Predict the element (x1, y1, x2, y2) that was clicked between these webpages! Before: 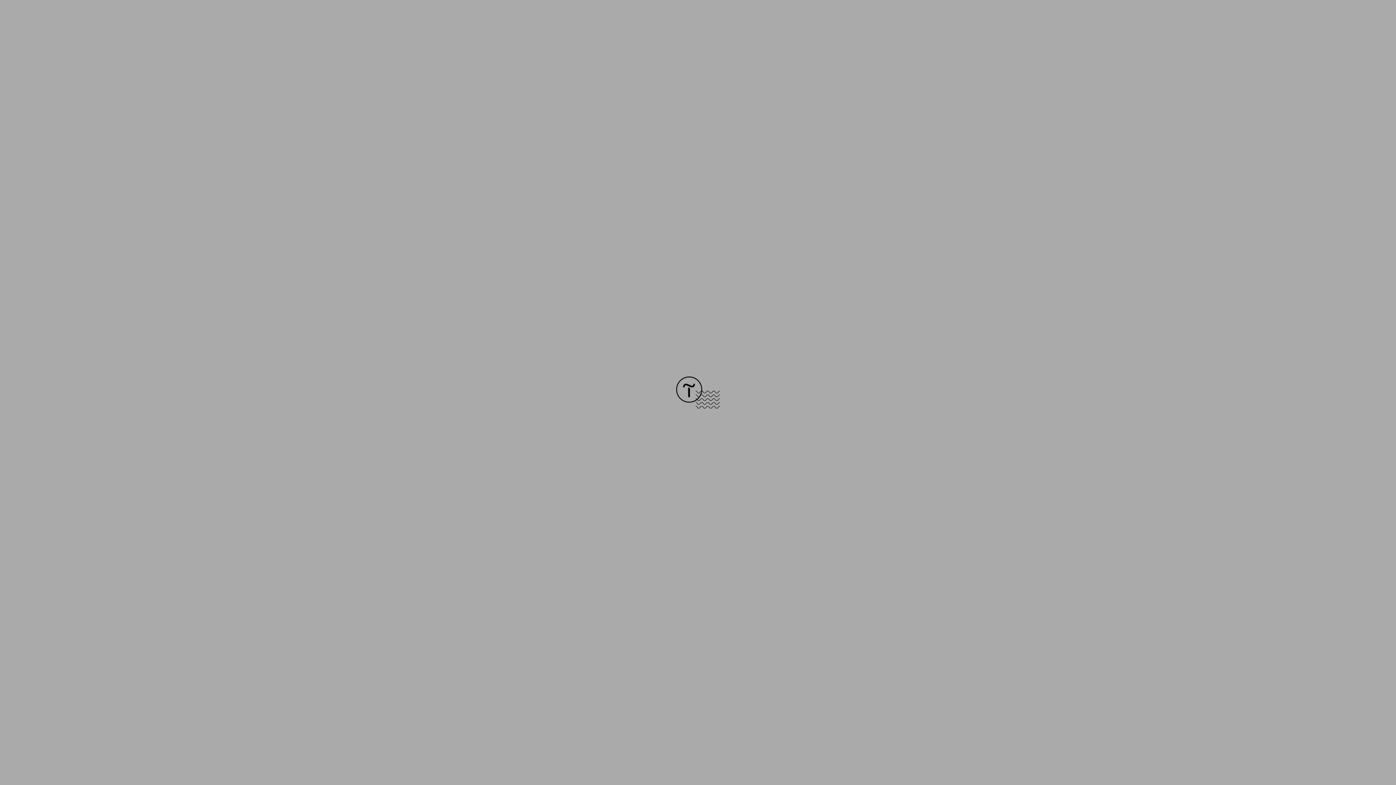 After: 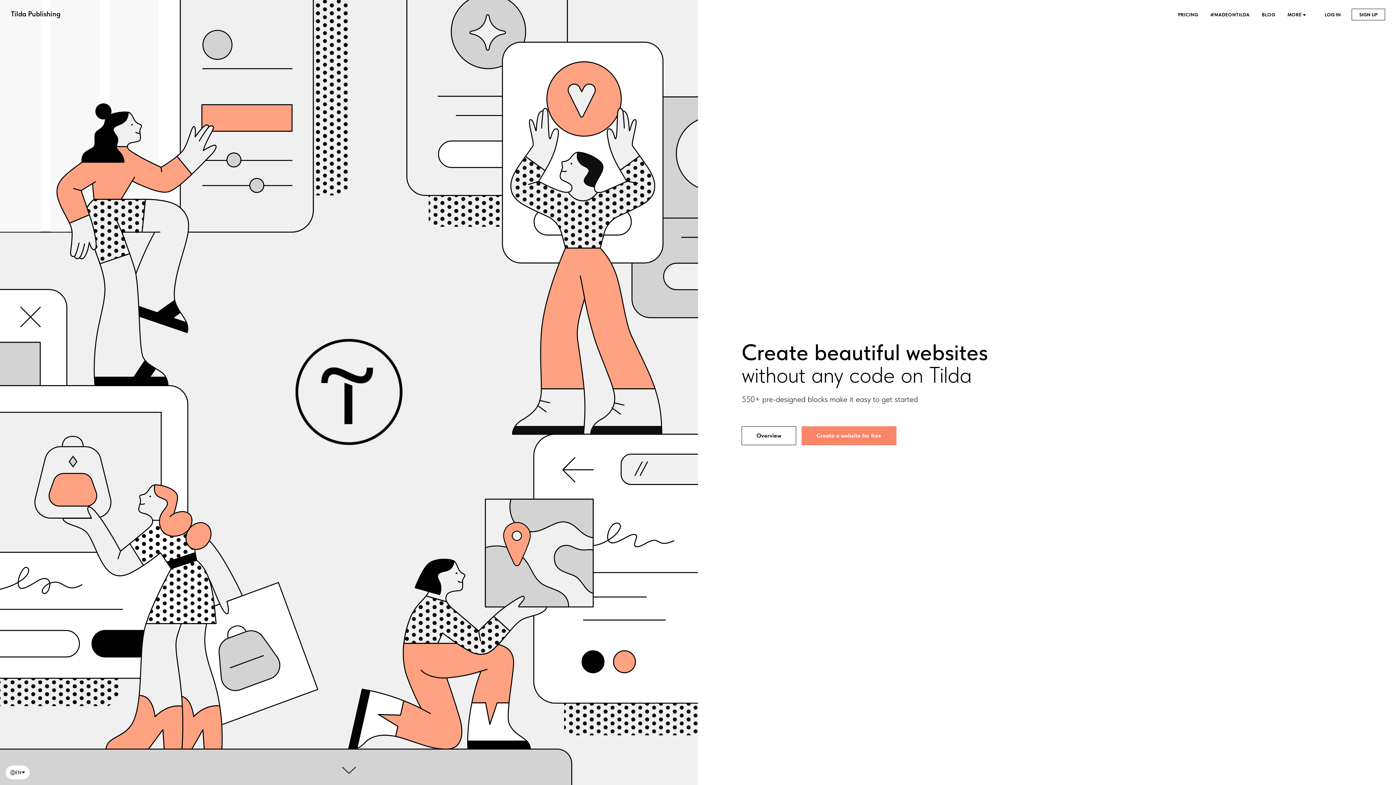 Action: bbox: (676, 403, 720, 409)